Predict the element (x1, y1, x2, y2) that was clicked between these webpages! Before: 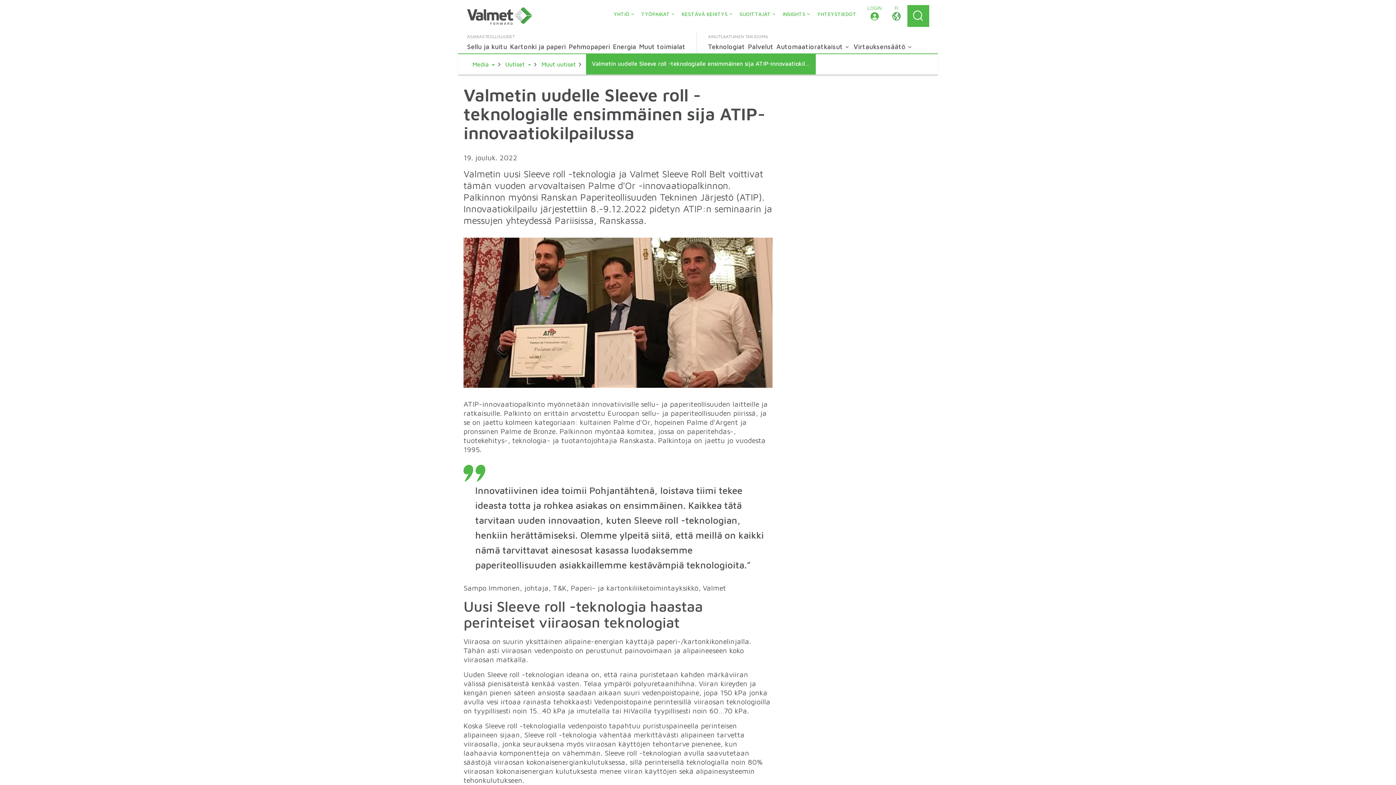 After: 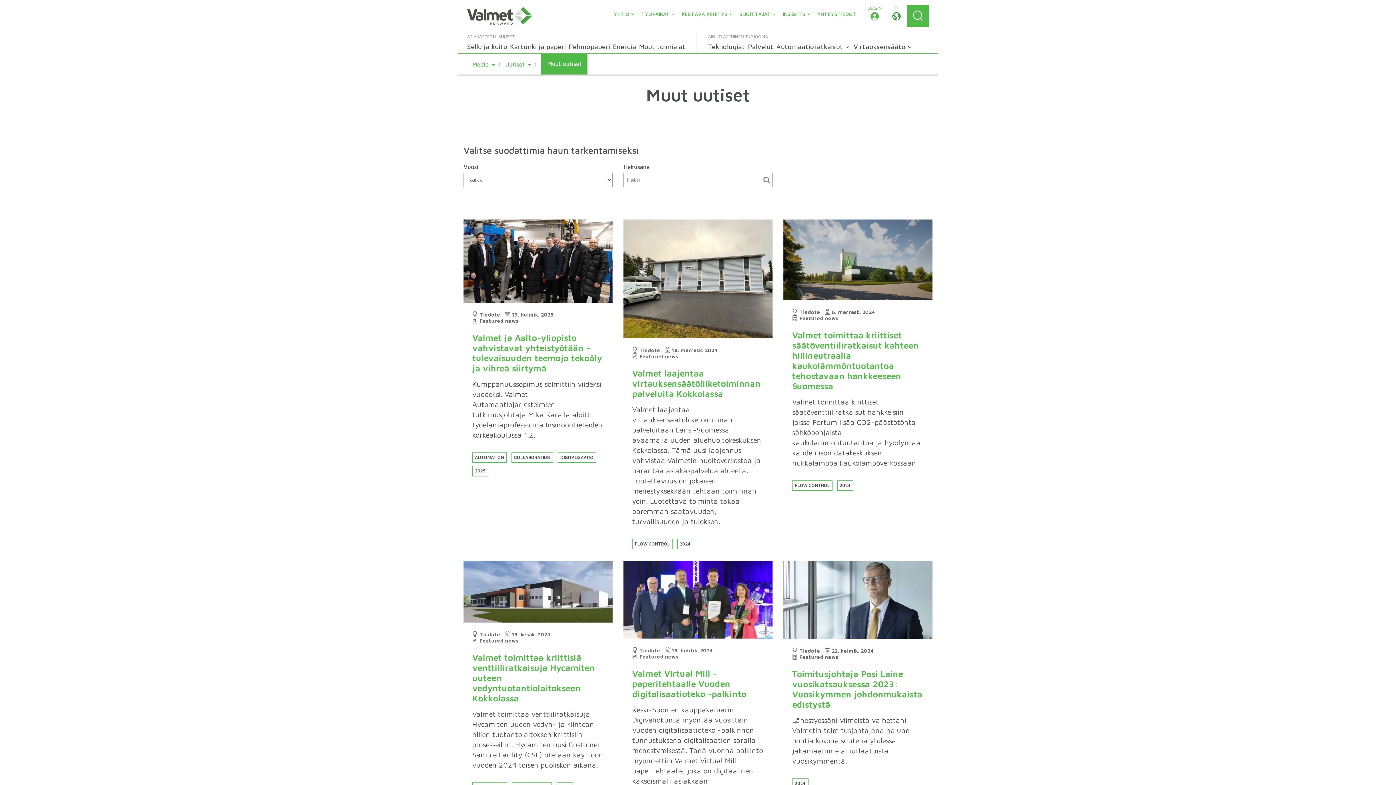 Action: bbox: (541, 61, 576, 67) label: Muut uutiset